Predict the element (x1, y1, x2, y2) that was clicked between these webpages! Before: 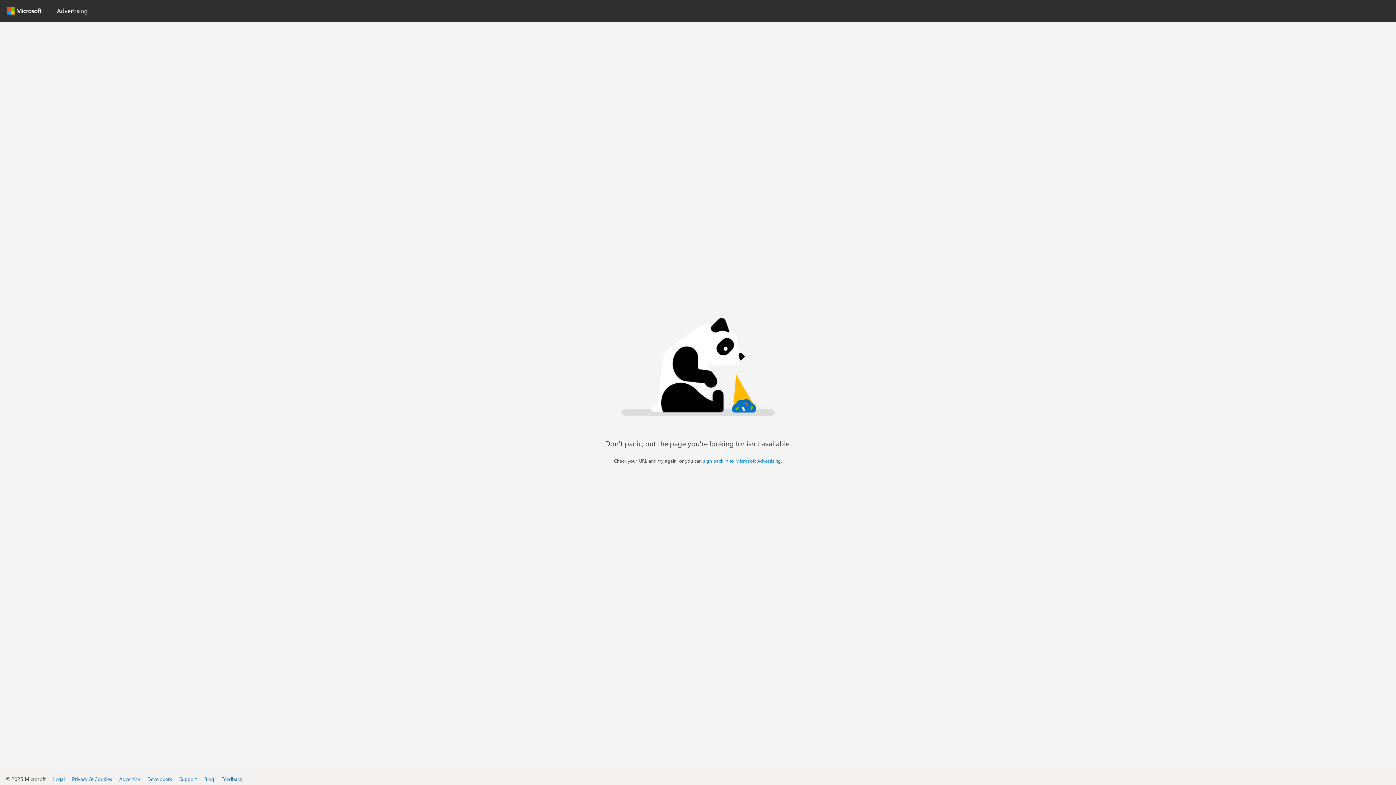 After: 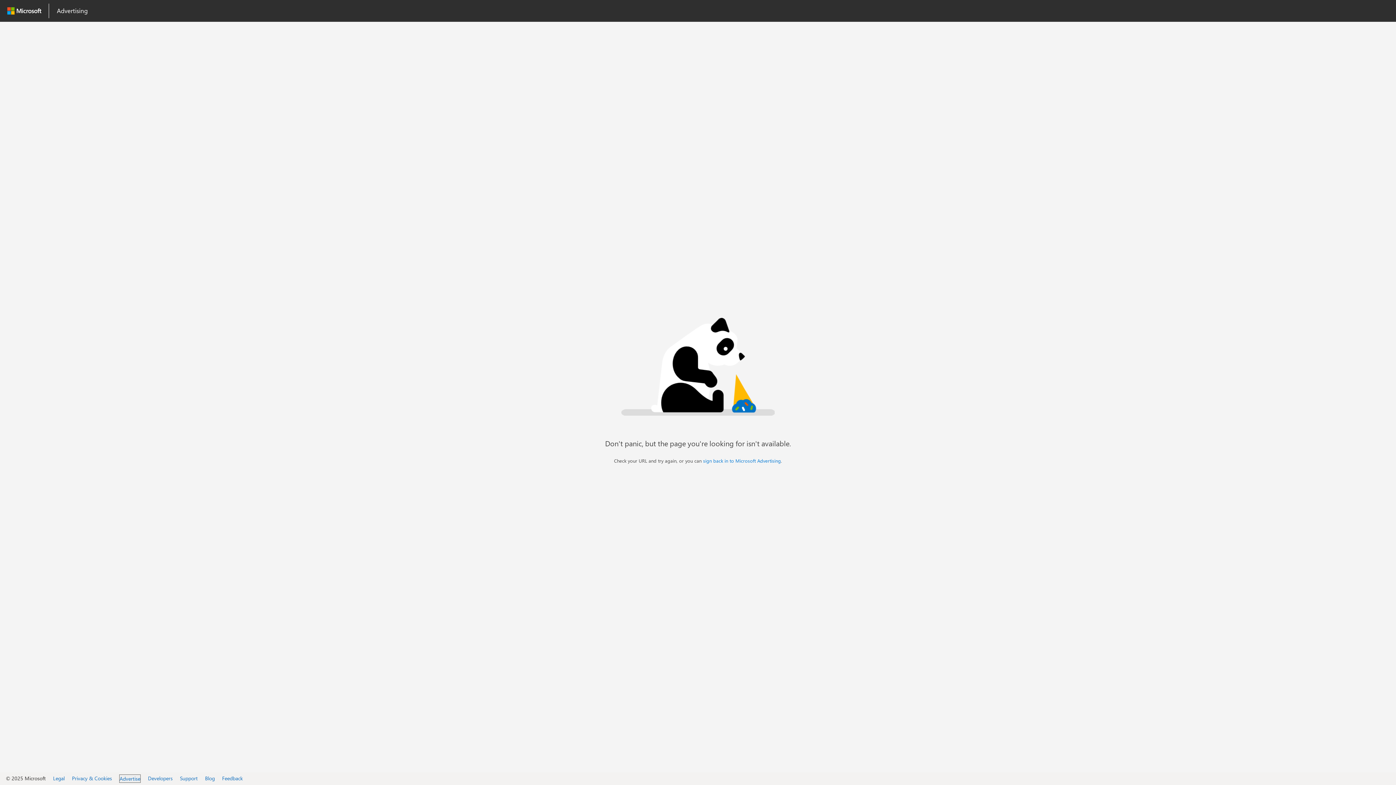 Action: bbox: (119, 775, 140, 783) label: Advertise